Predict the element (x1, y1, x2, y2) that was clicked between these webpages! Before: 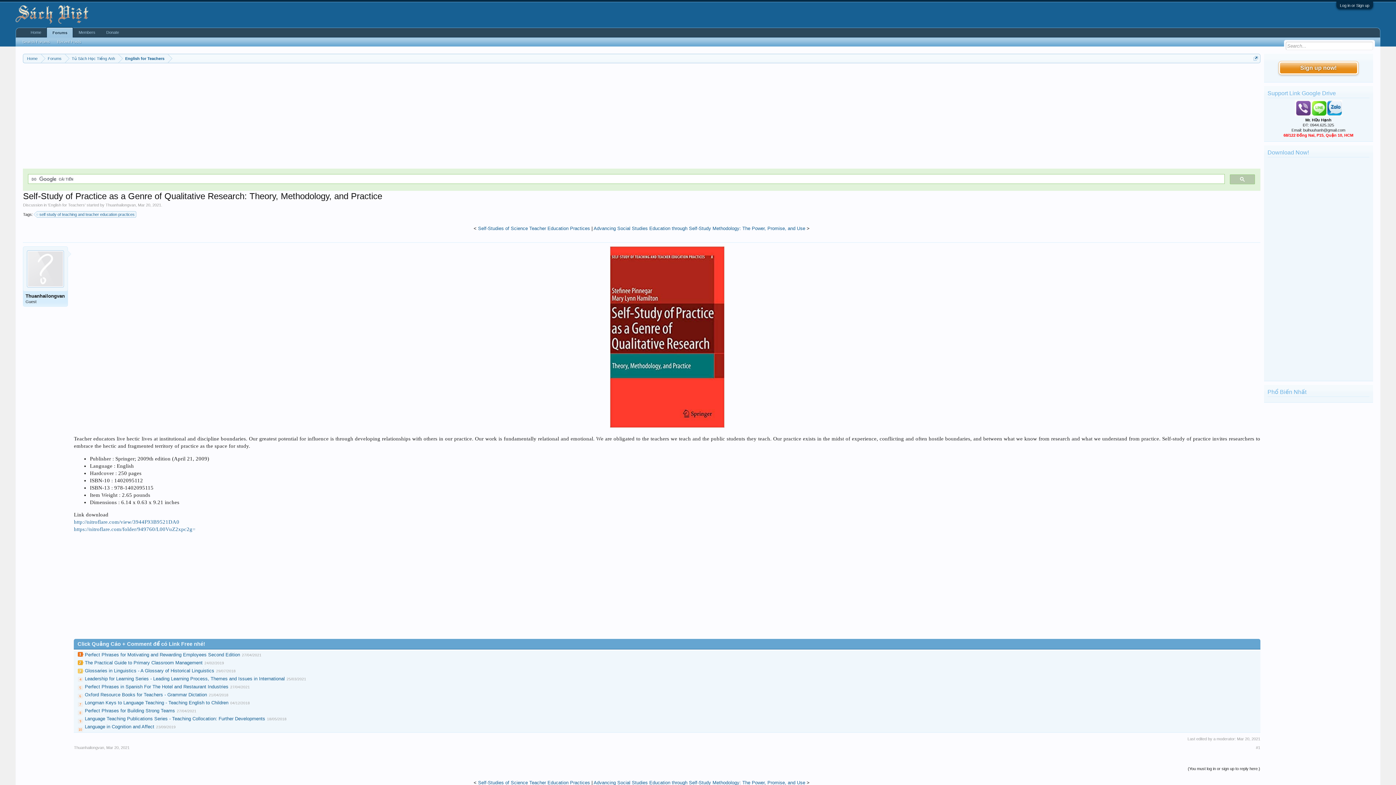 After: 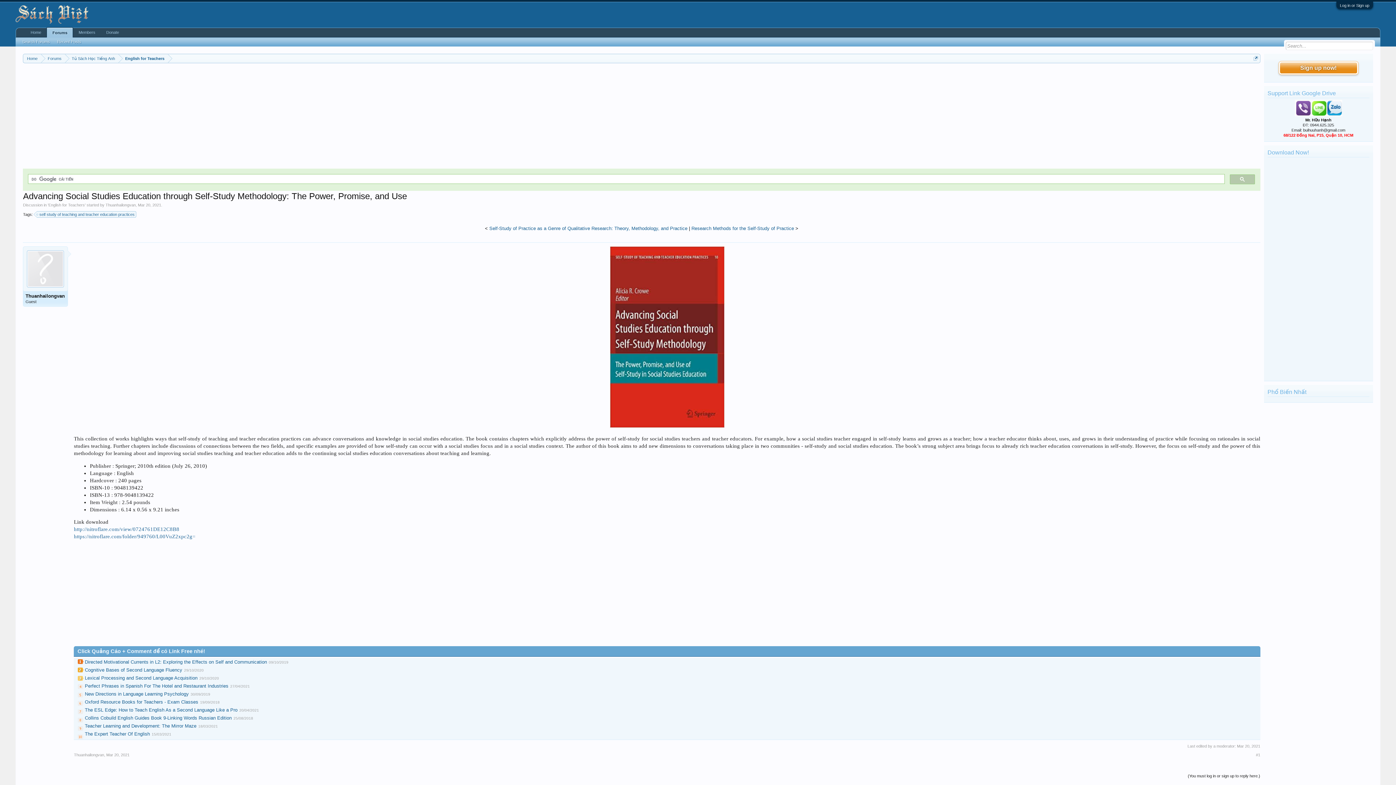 Action: bbox: (593, 225, 805, 231) label: Advancing Social Studies Education through Self-Study Methodology: The Power, Promise, and Use